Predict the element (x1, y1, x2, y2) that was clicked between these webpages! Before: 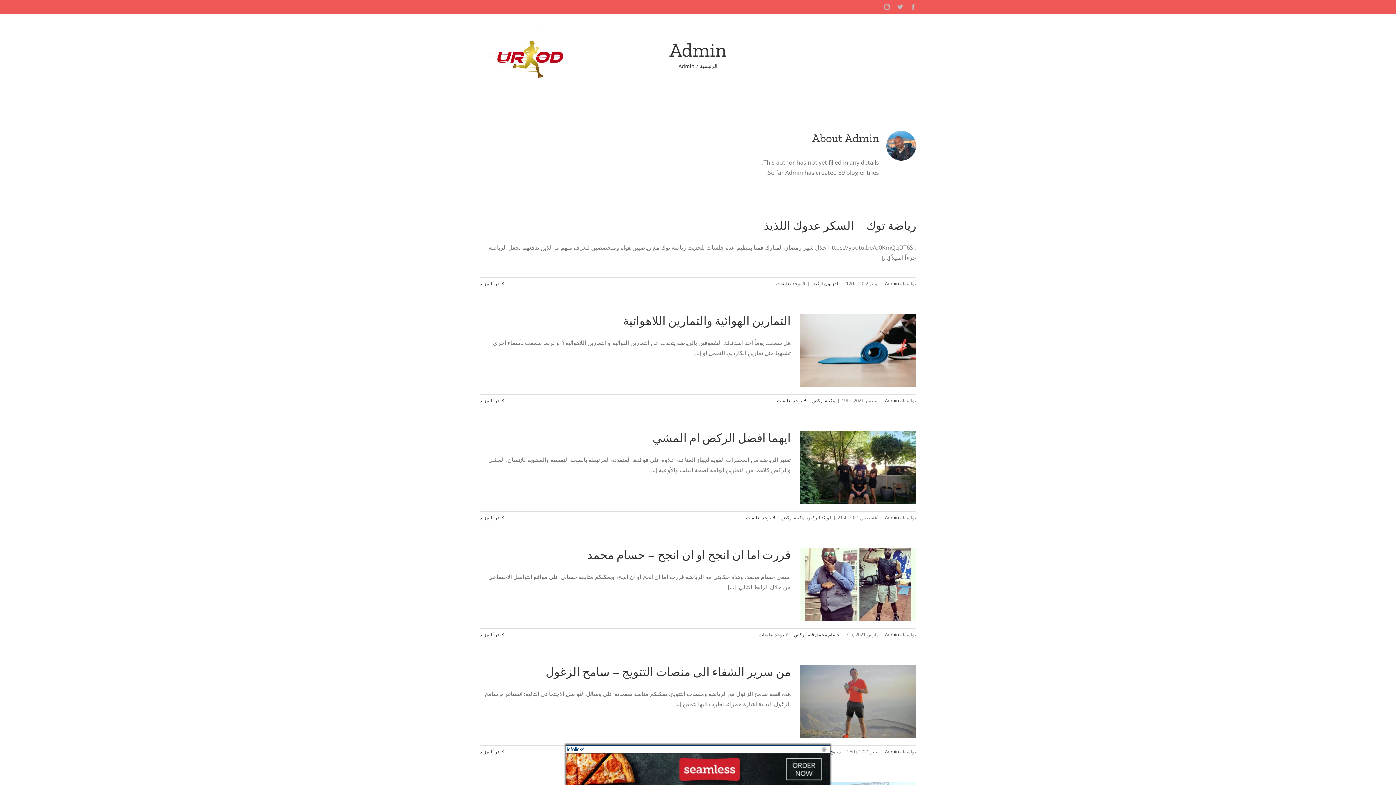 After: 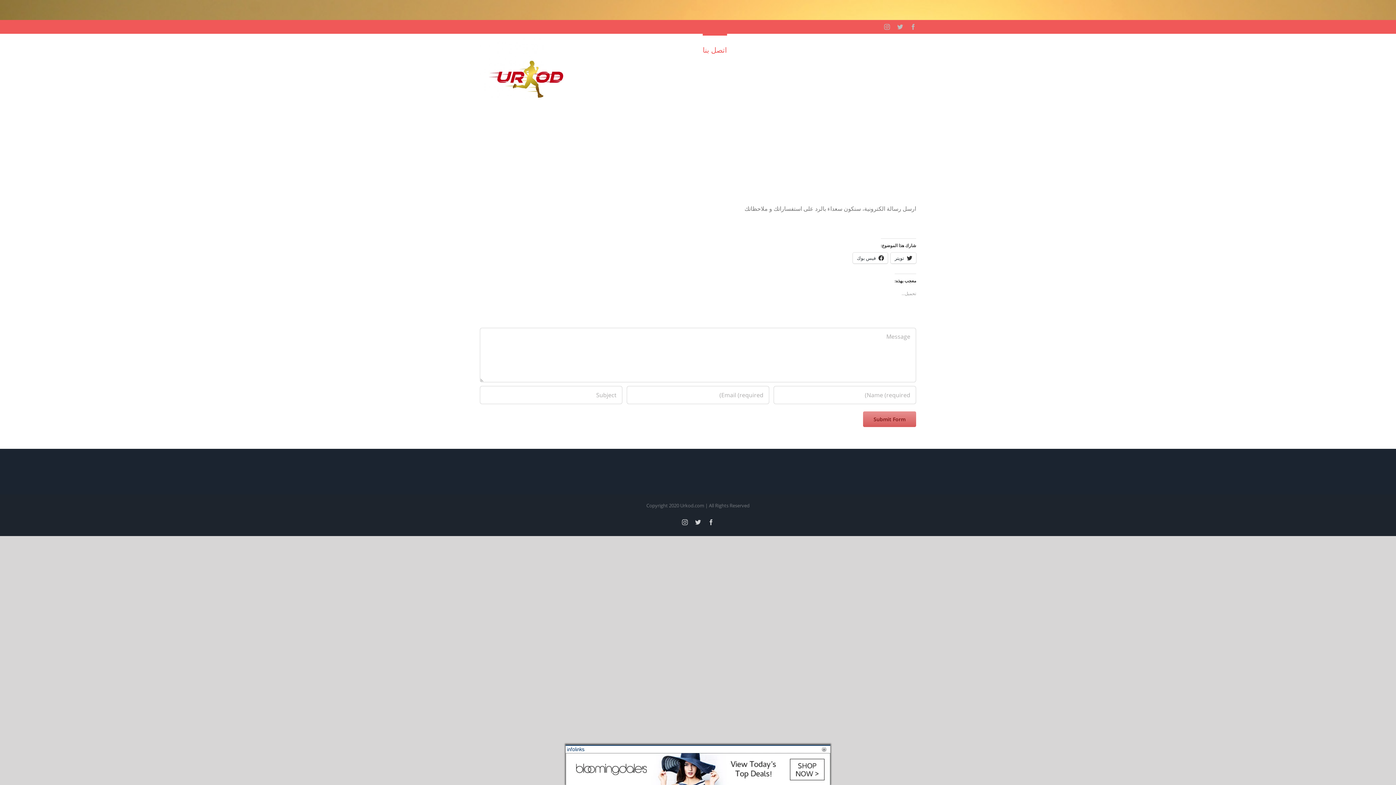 Action: label: اتصل بنا bbox: (702, 13, 727, 44)